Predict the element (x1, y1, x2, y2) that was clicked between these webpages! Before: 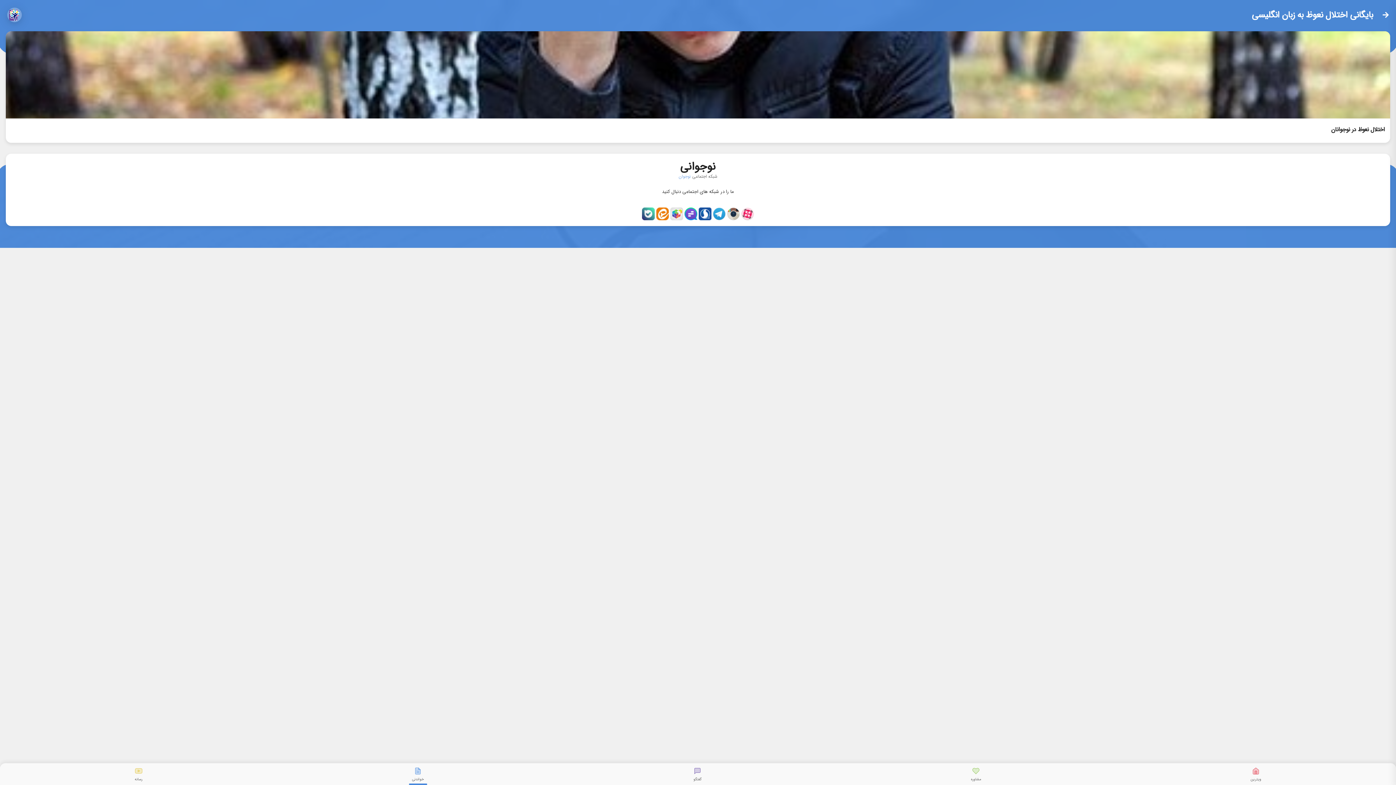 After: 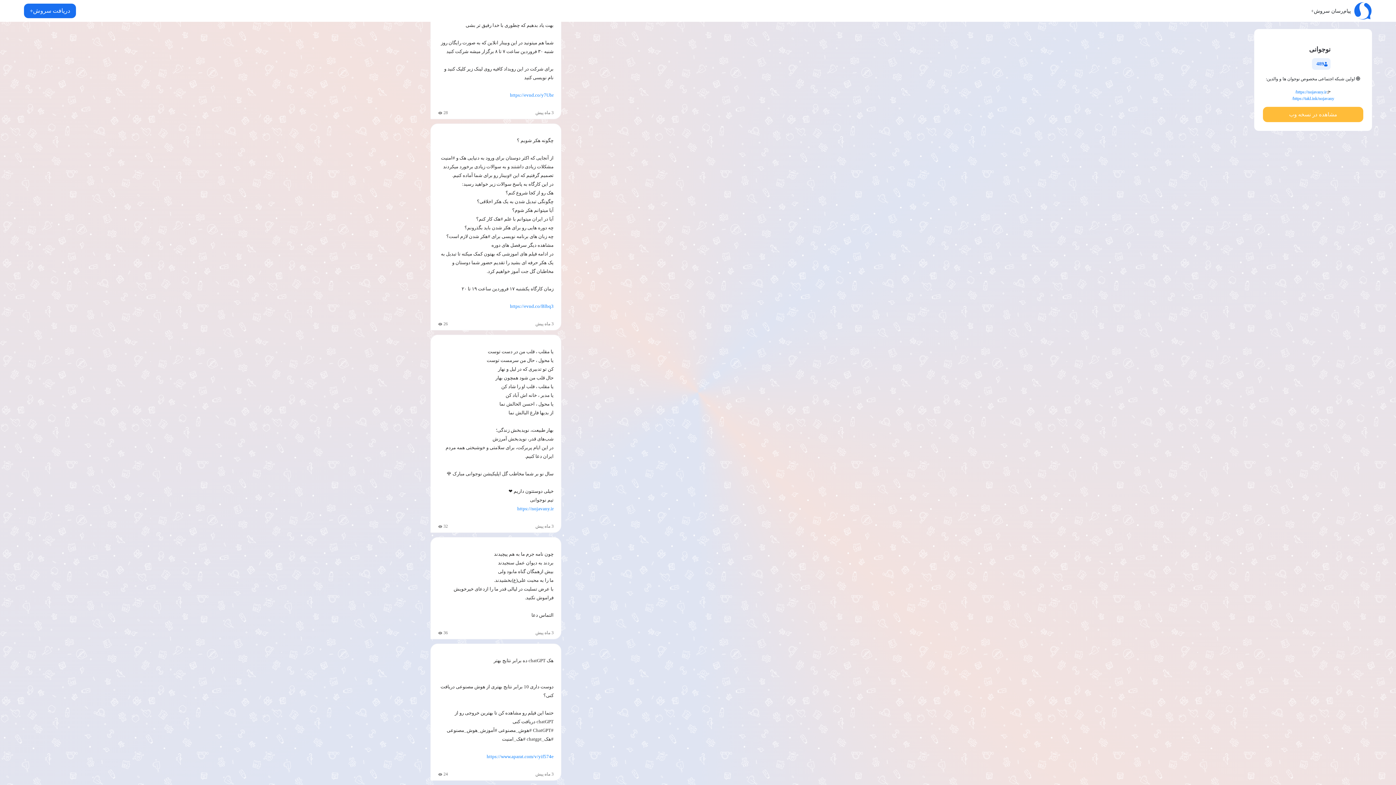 Action: bbox: (698, 209, 711, 217)